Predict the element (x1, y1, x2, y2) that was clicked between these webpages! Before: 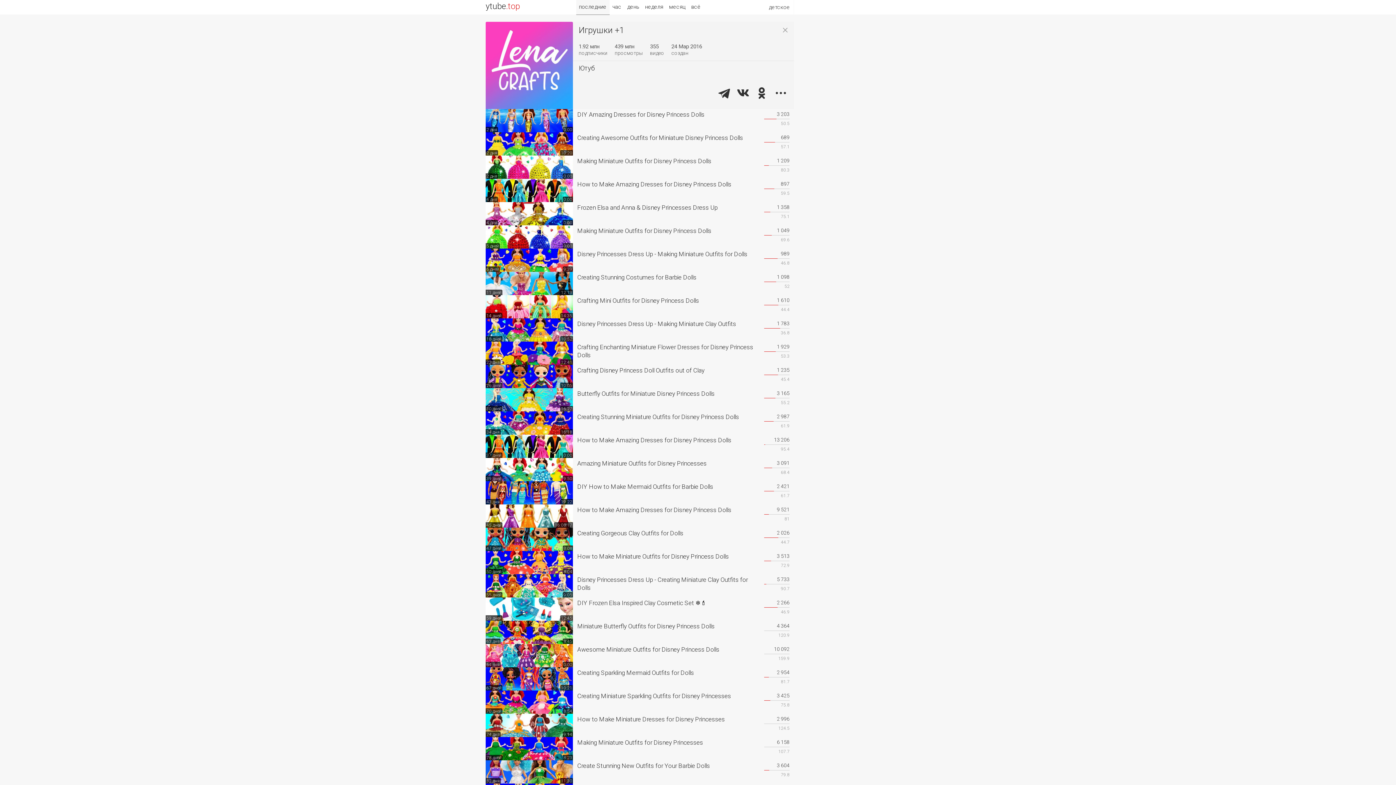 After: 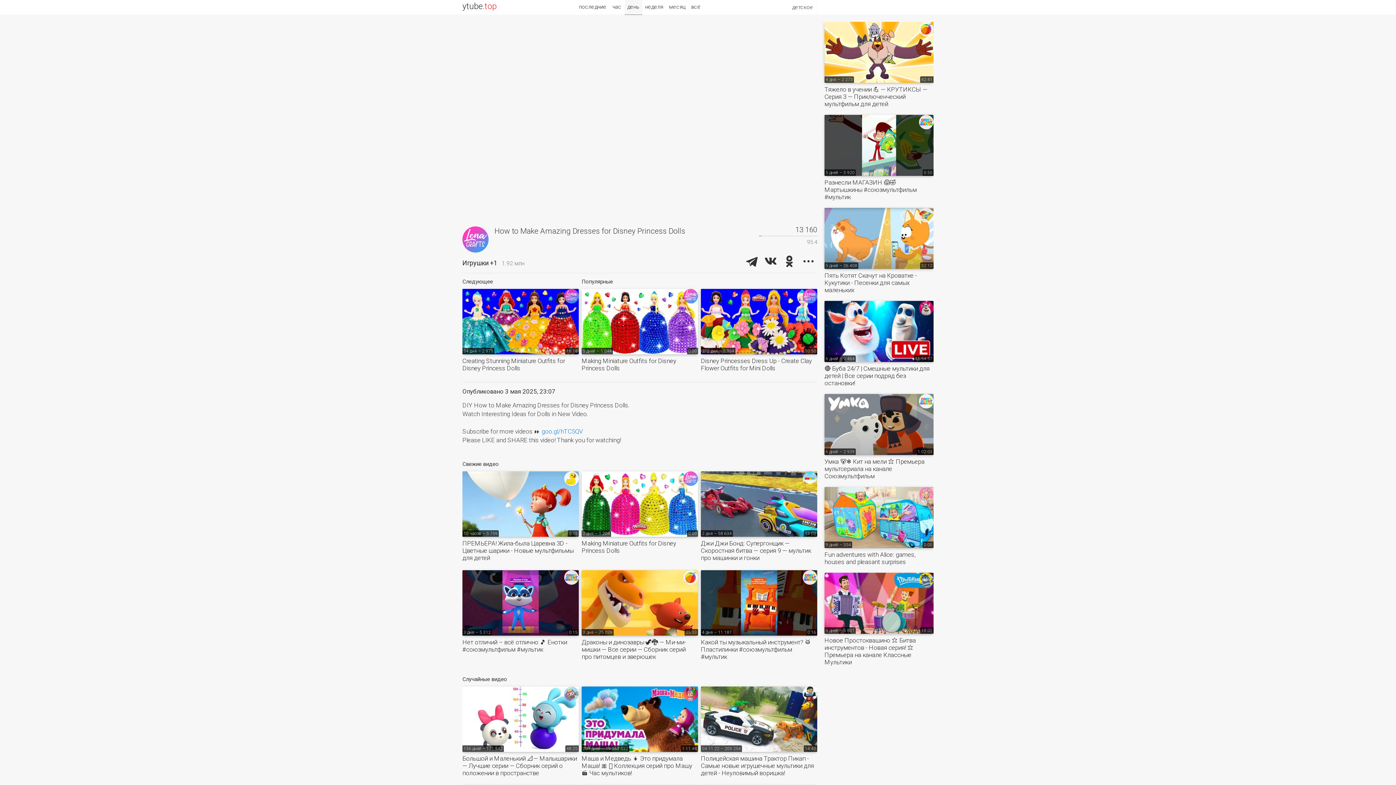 Action: bbox: (577, 436, 731, 444) label: How to Make Amazing Dresses for Disney Princess Dolls